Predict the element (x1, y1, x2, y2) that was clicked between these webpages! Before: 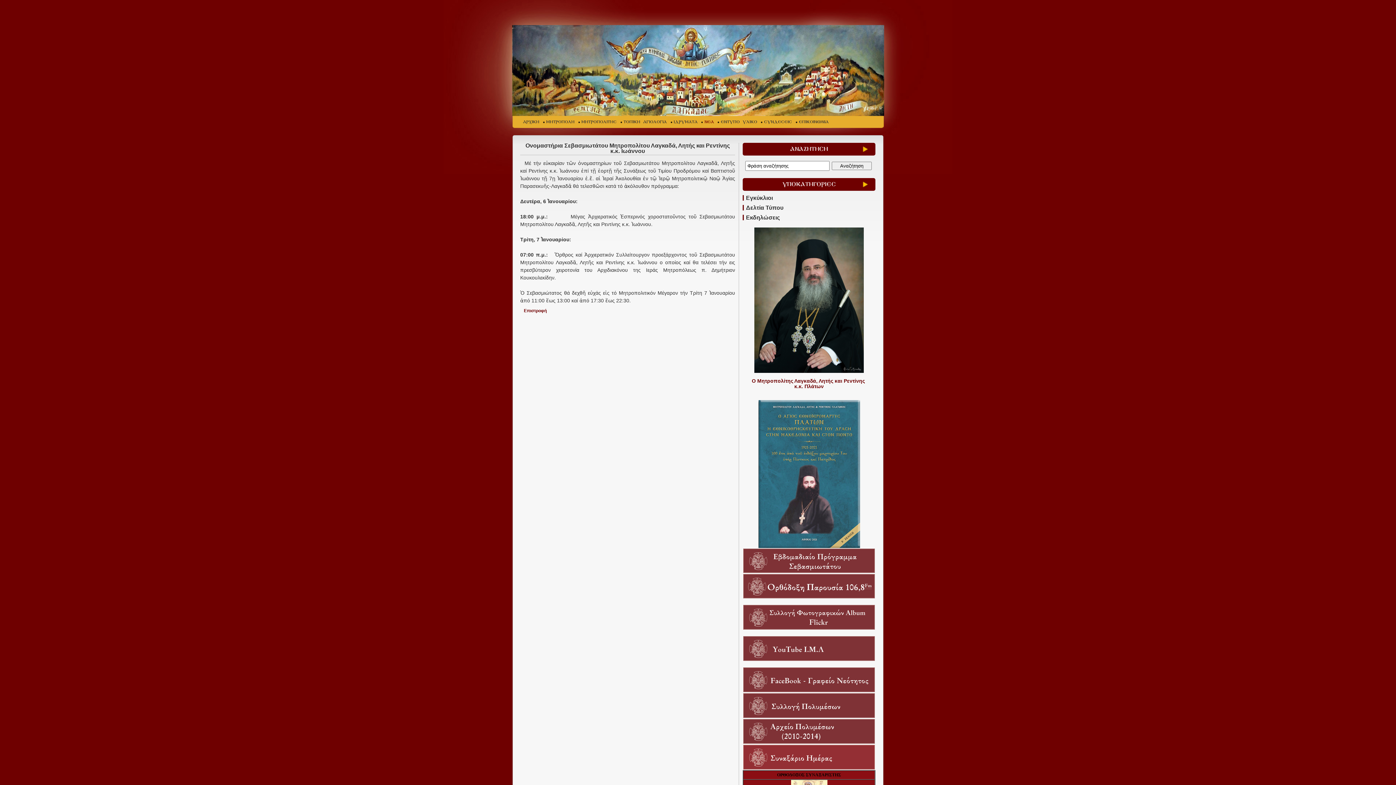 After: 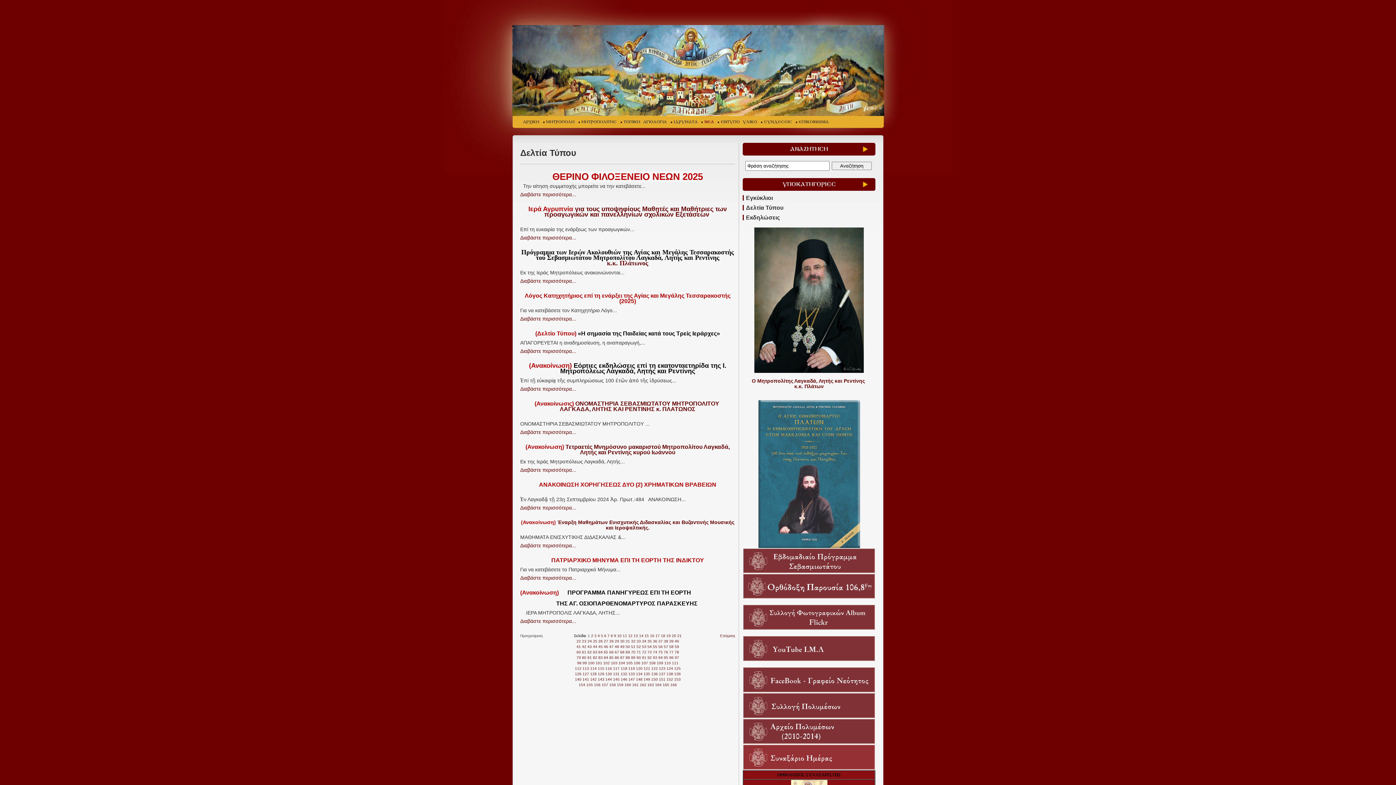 Action: bbox: (746, 204, 783, 210) label: Δελτία Τύπου